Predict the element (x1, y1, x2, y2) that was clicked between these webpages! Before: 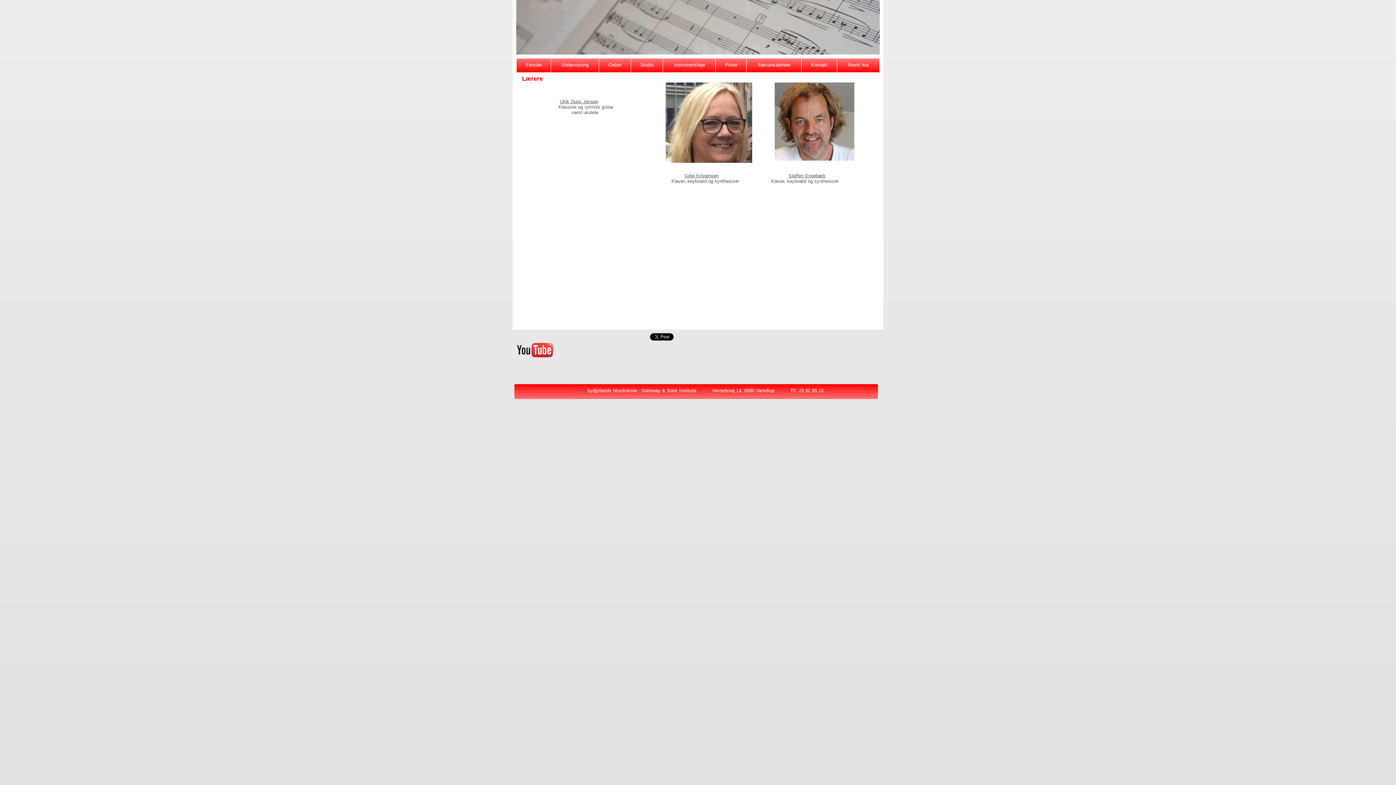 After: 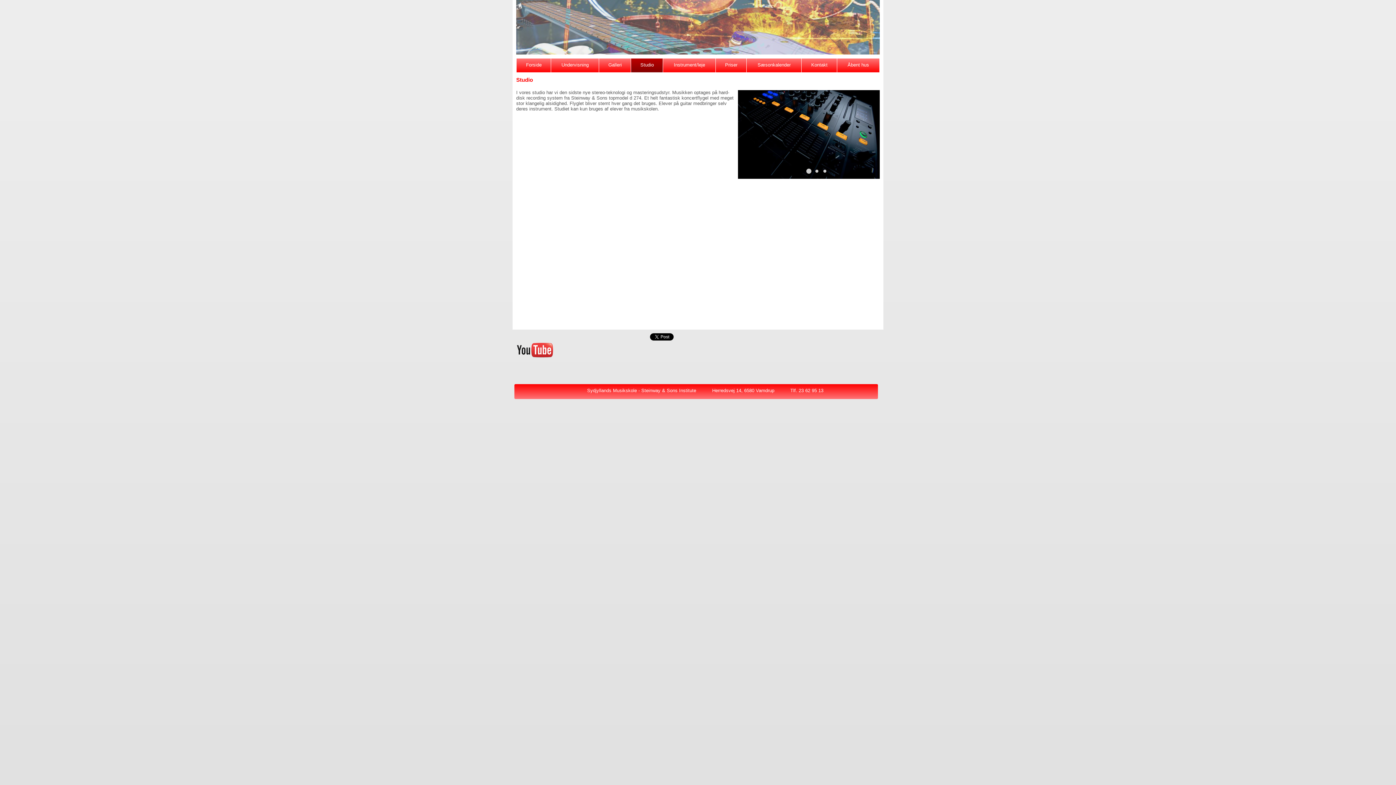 Action: label: Studio bbox: (631, 58, 663, 72)